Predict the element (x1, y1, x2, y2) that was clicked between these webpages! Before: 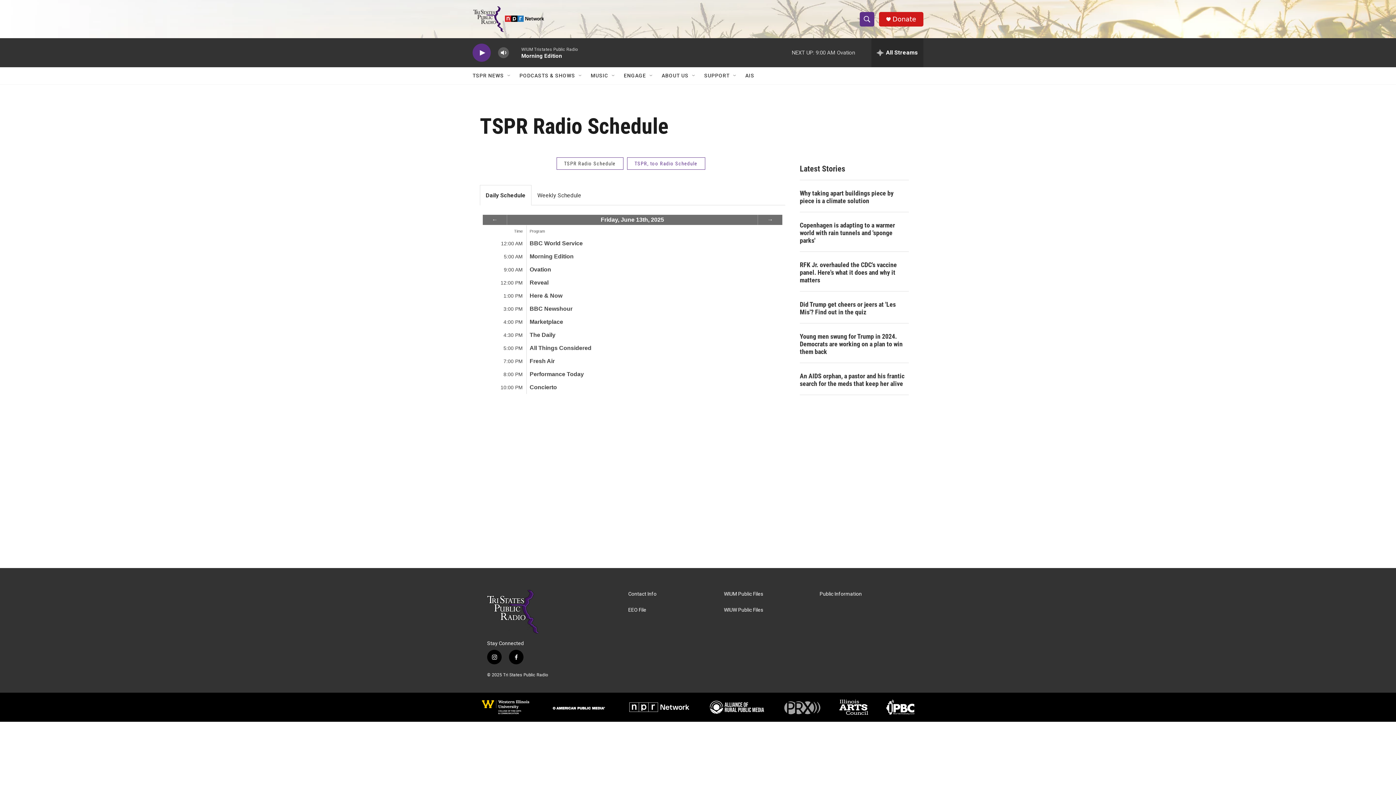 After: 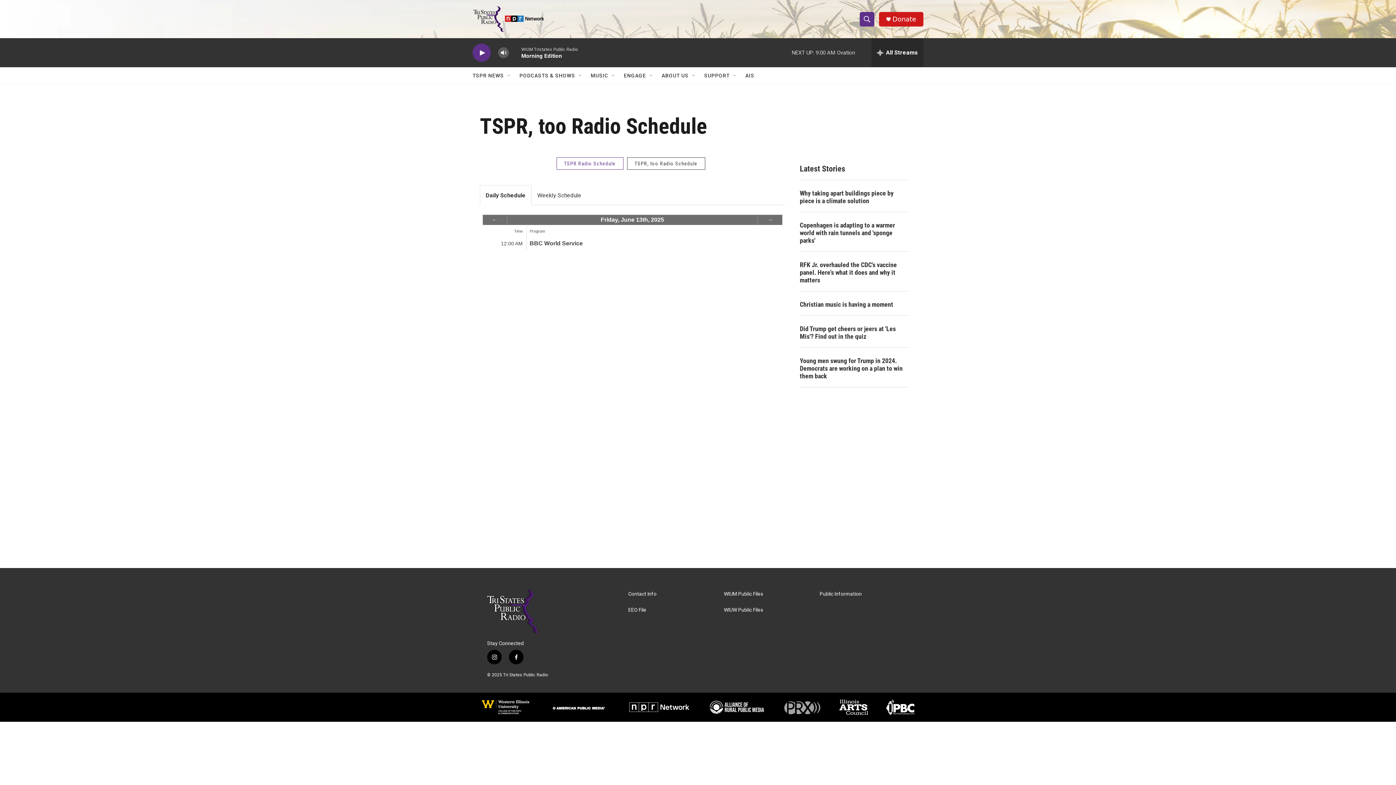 Action: bbox: (627, 157, 705, 169) label: TSPR, too Radio Schedule